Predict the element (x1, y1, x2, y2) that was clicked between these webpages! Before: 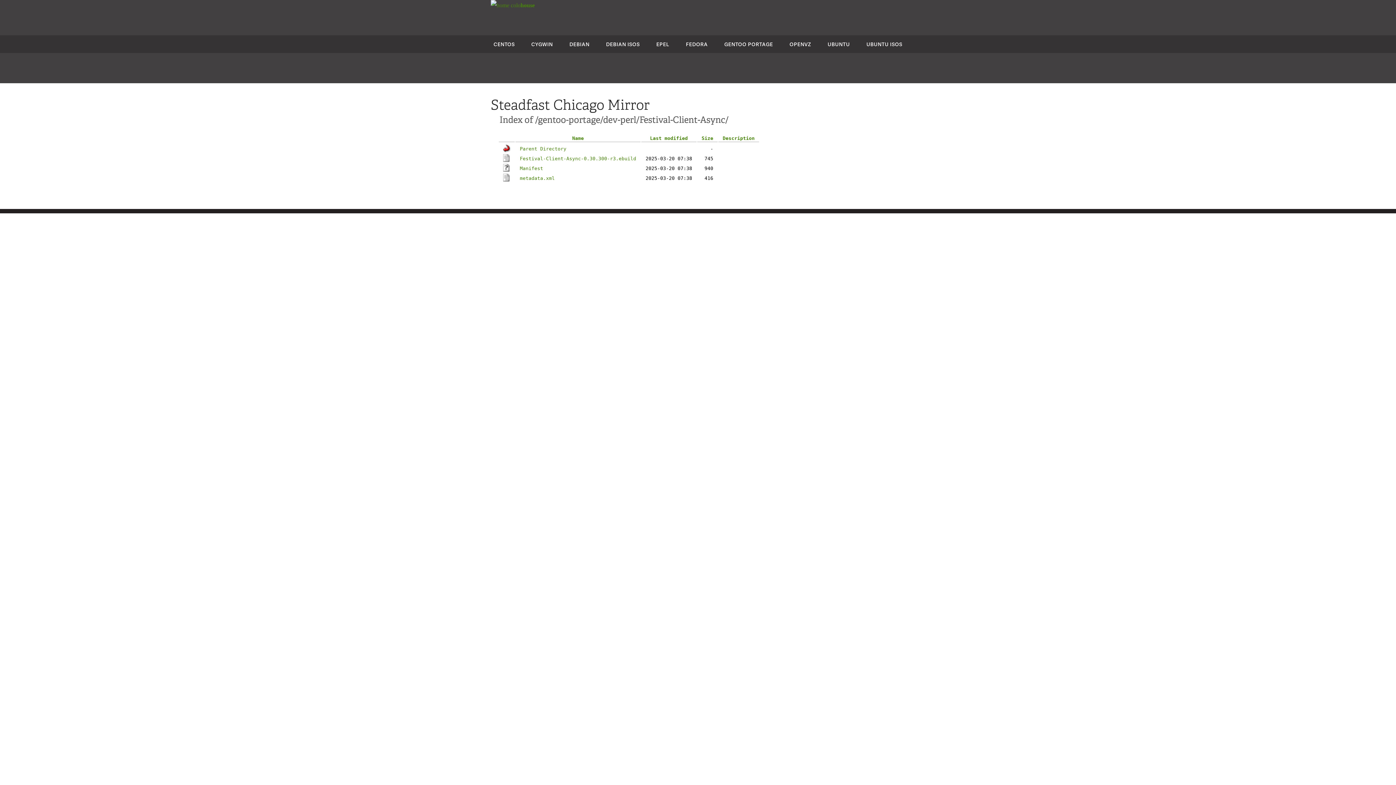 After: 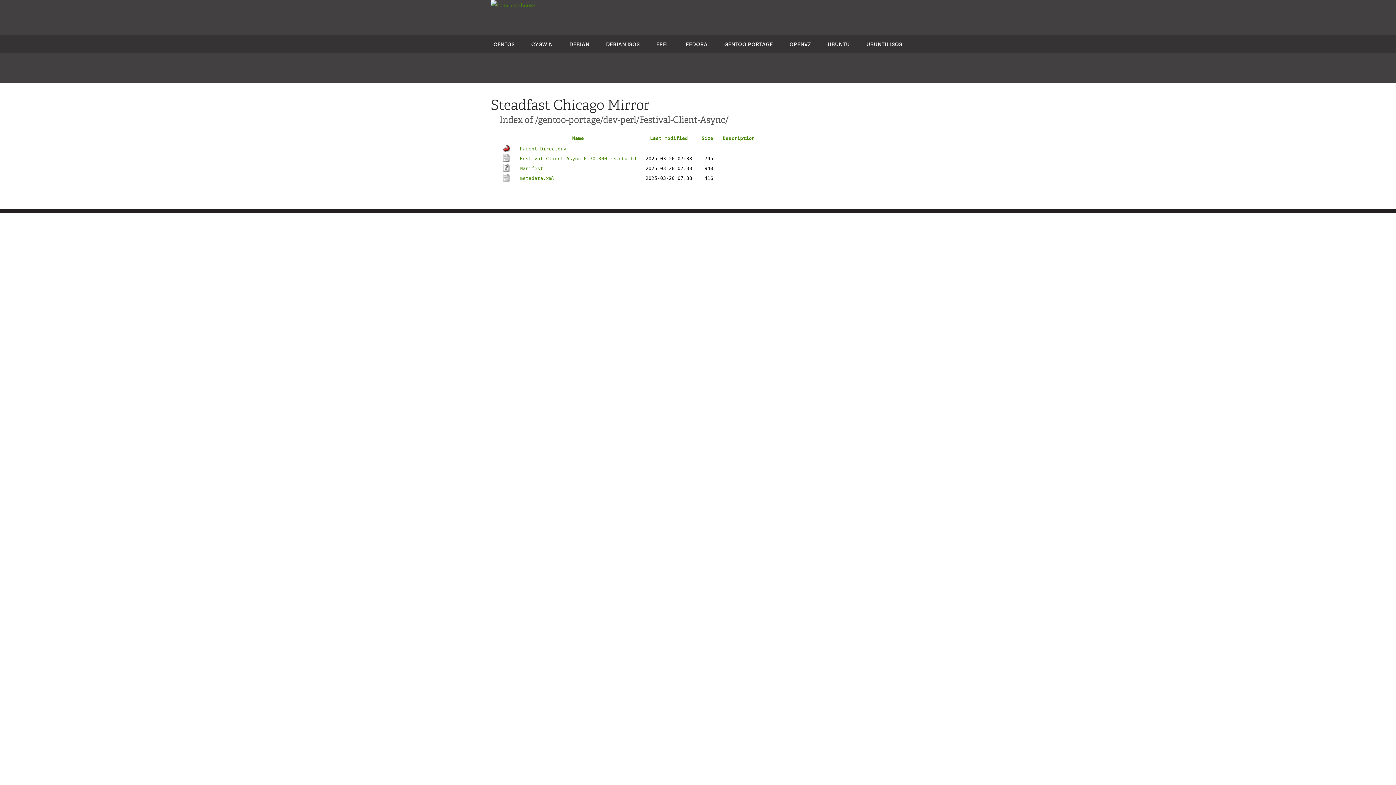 Action: bbox: (650, 135, 688, 141) label: Last modified